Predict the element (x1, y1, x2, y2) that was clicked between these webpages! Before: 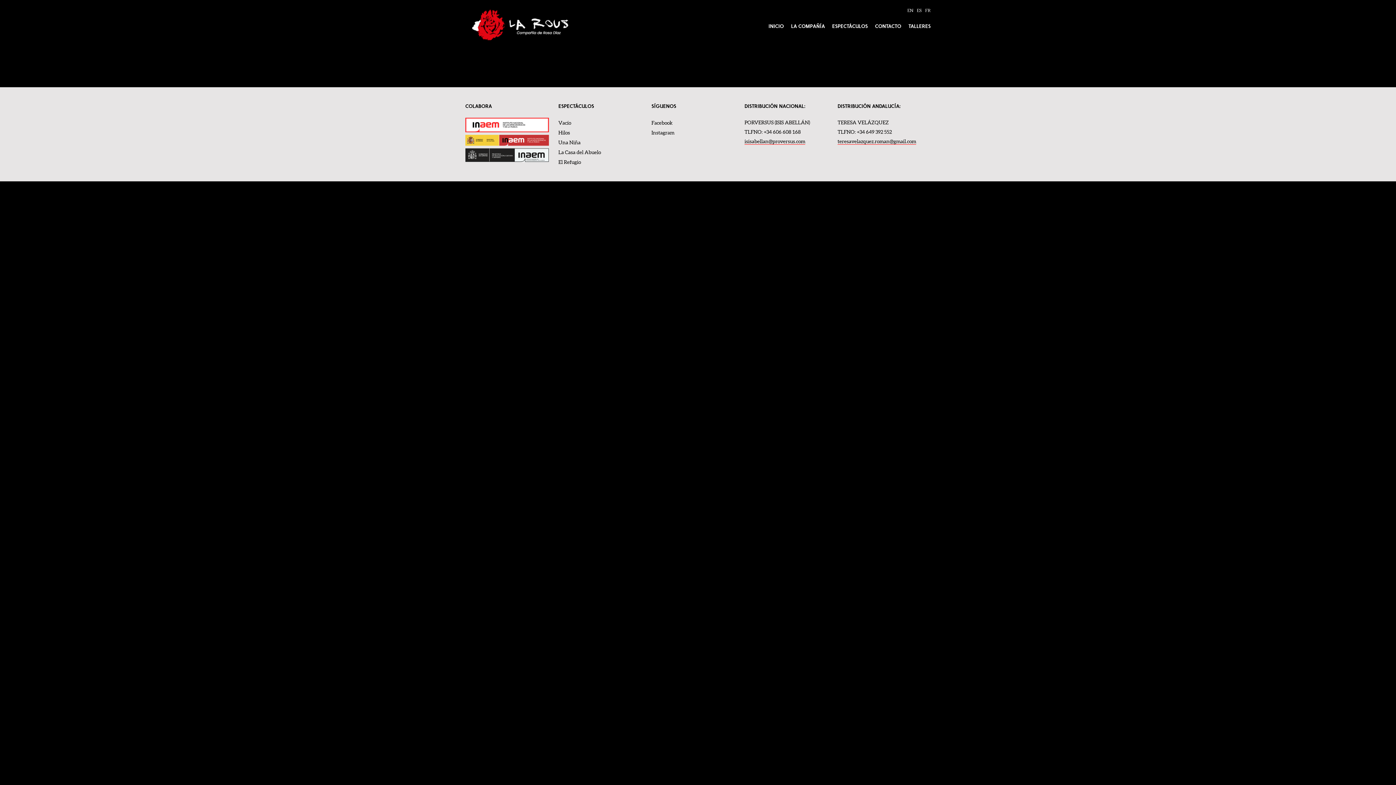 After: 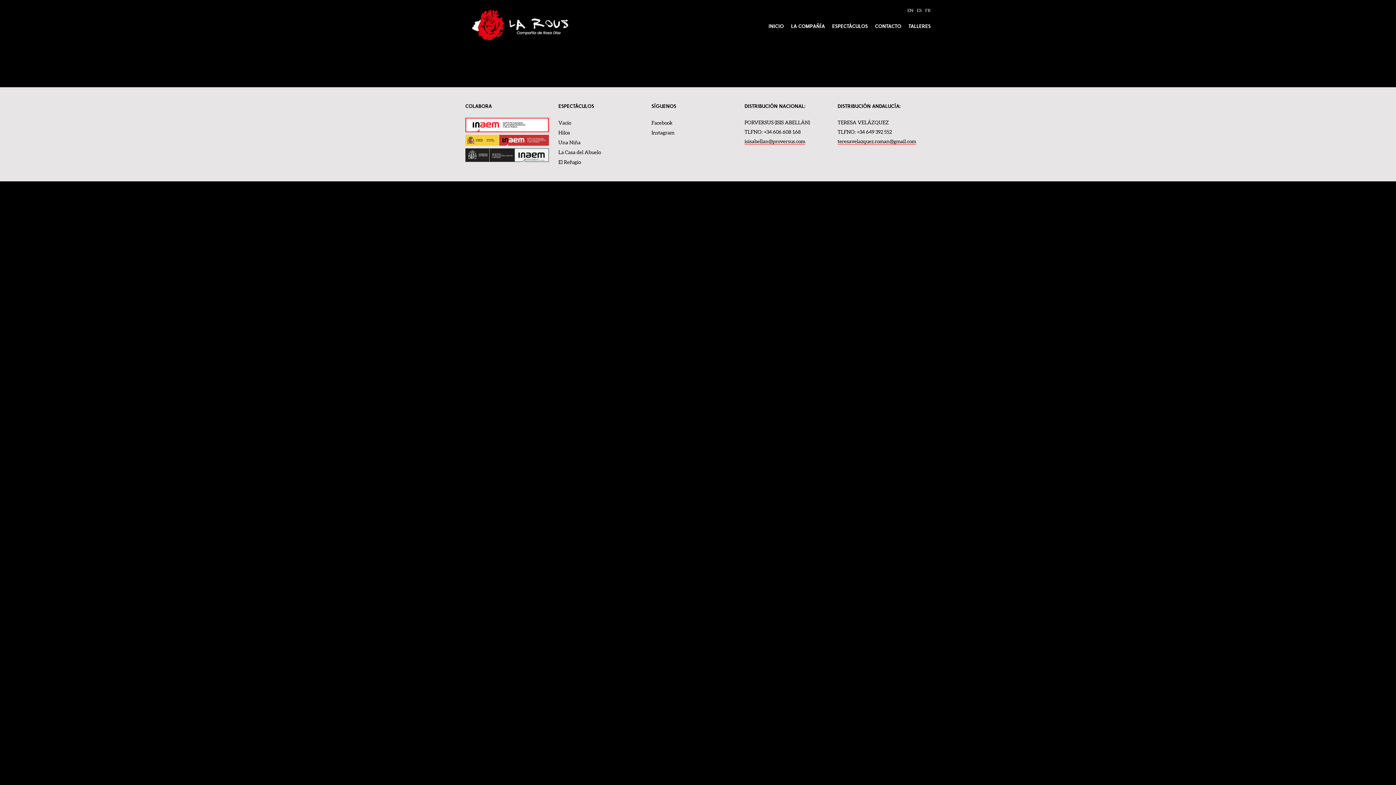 Action: bbox: (917, 8, 921, 12) label: ES